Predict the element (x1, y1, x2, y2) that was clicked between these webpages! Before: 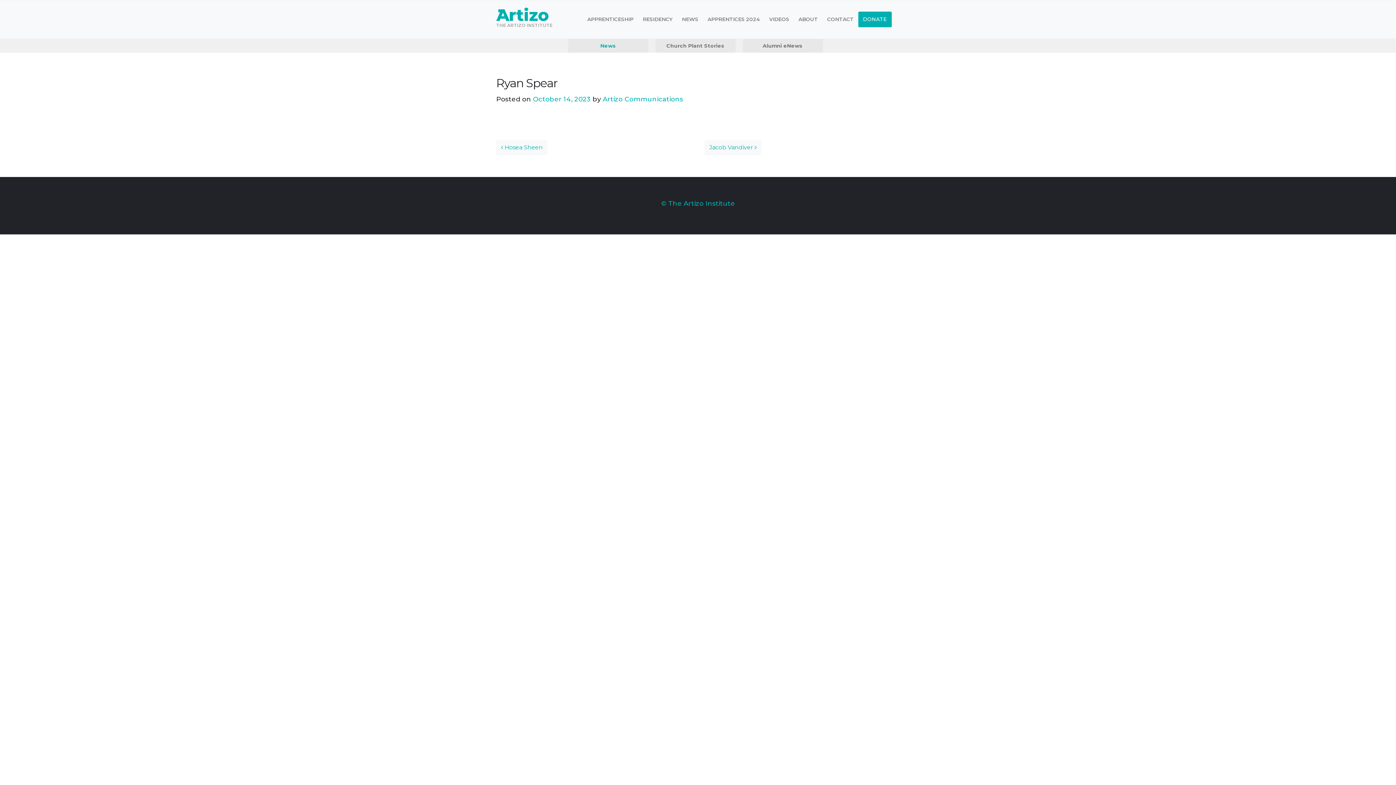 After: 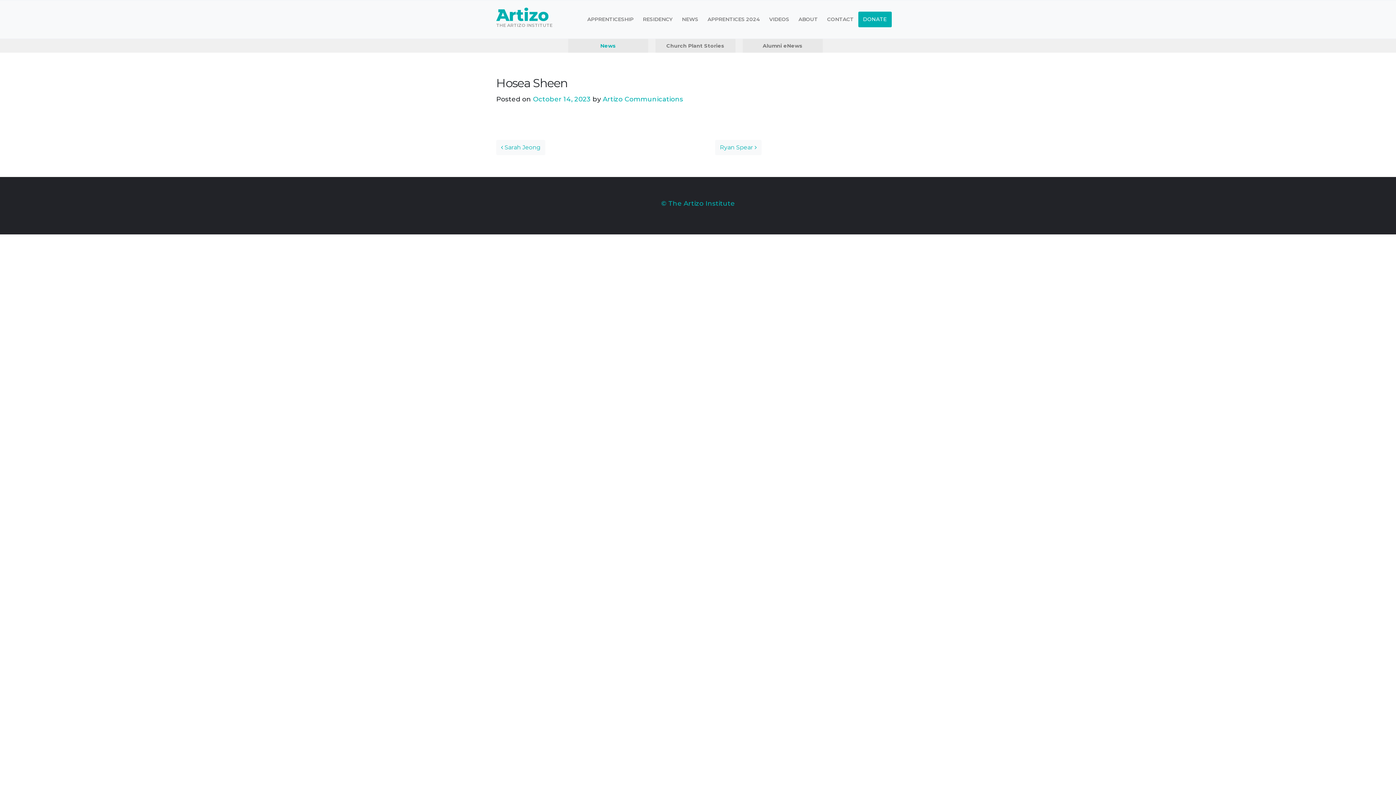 Action: label:  Hosea Sheen bbox: (501, 144, 542, 150)